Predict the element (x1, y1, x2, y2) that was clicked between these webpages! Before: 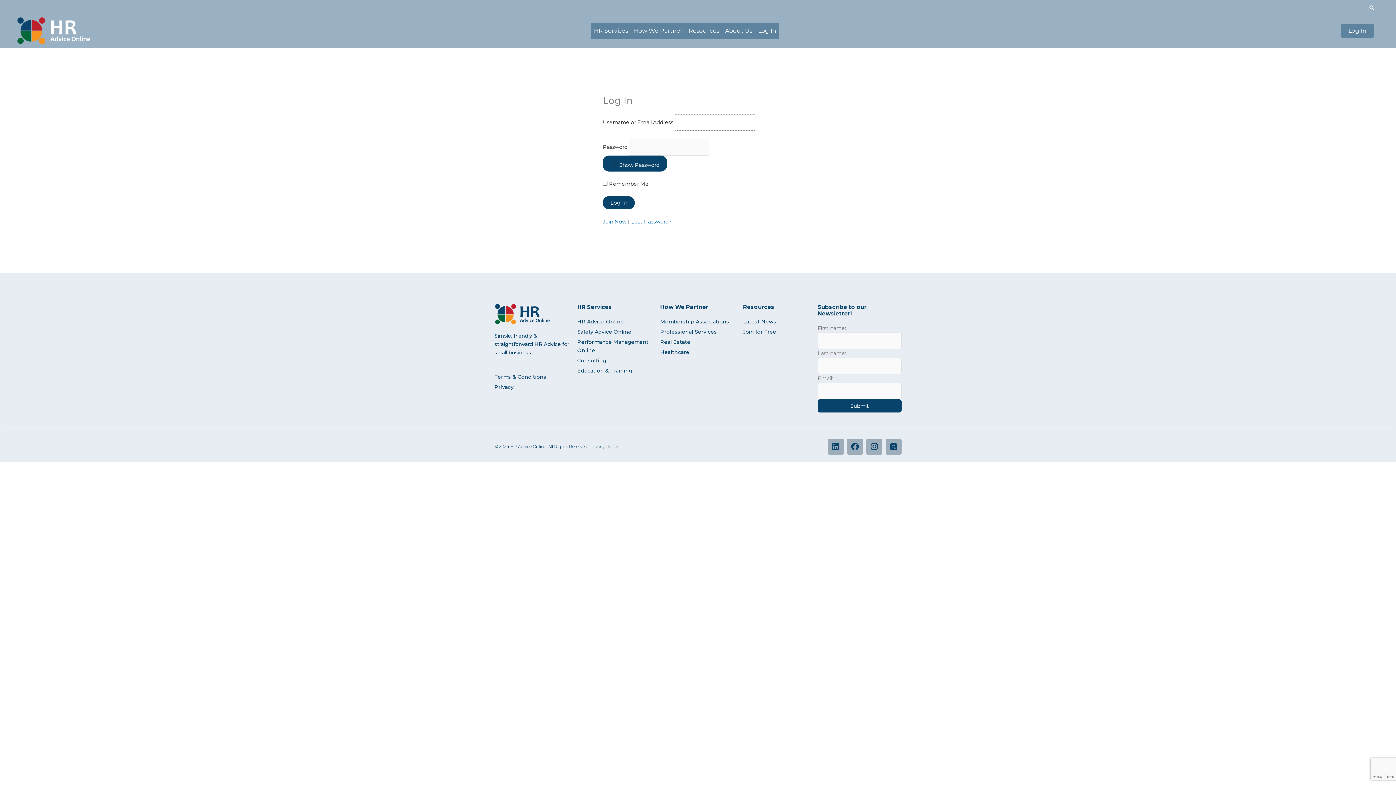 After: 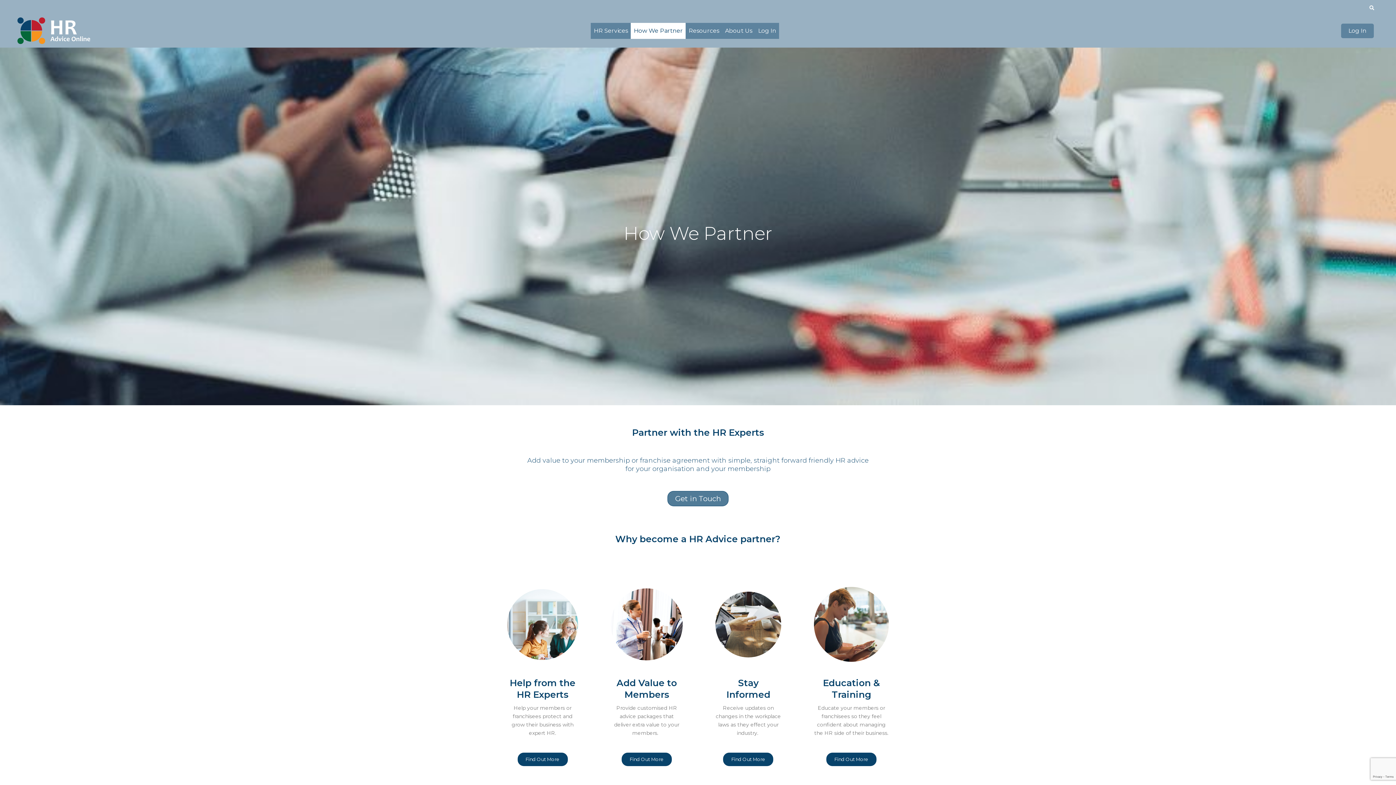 Action: bbox: (631, 22, 685, 38) label: How We Partner